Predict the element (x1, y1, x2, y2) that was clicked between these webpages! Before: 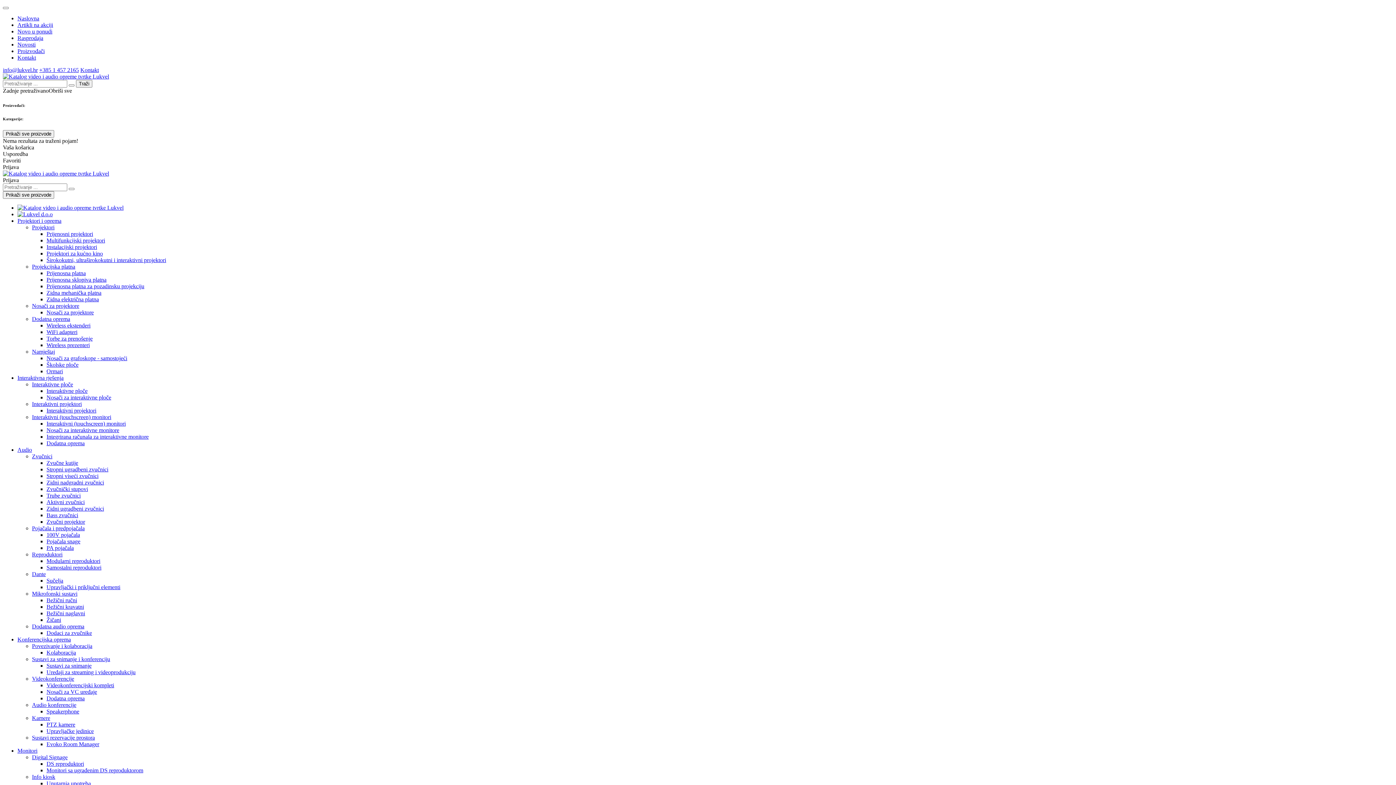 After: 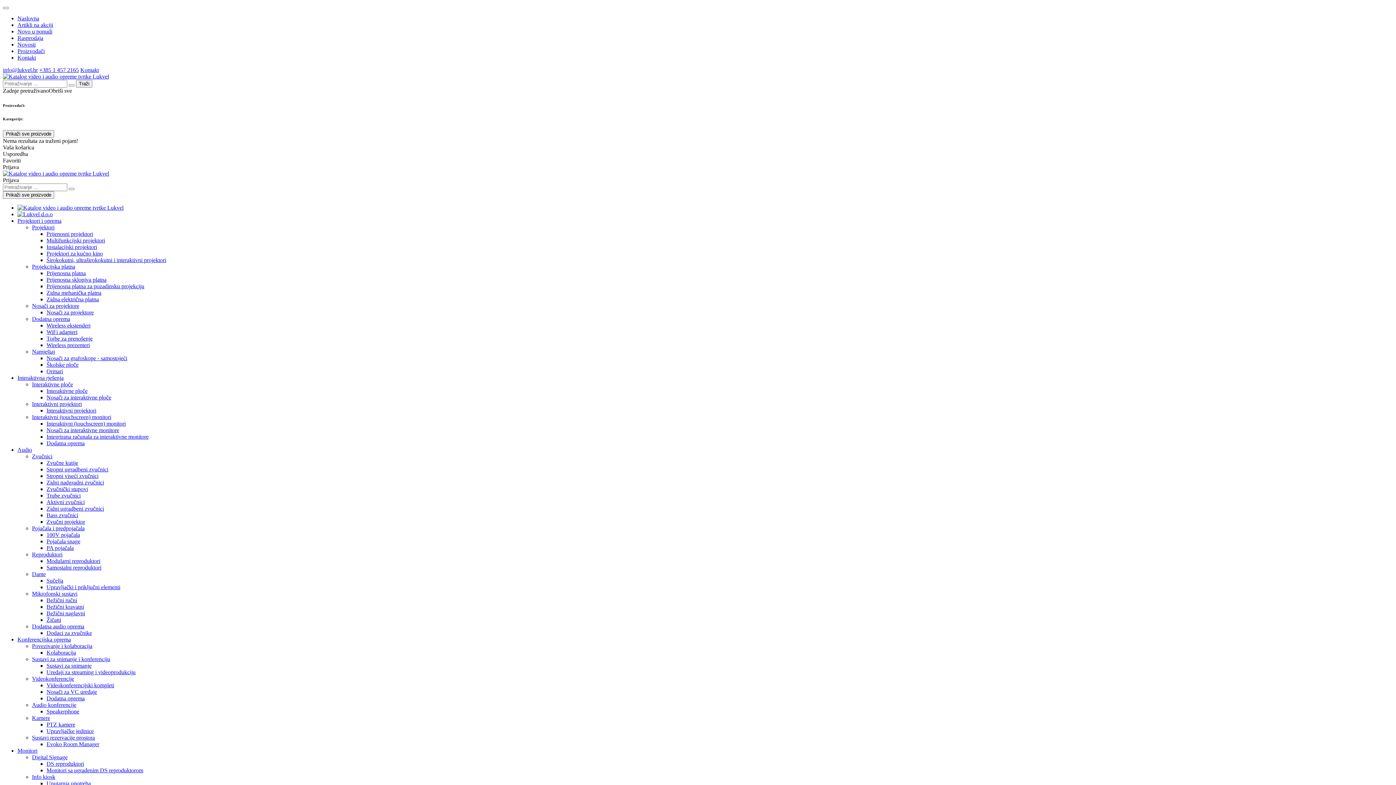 Action: bbox: (46, 440, 84, 446) label: Dodatna oprema